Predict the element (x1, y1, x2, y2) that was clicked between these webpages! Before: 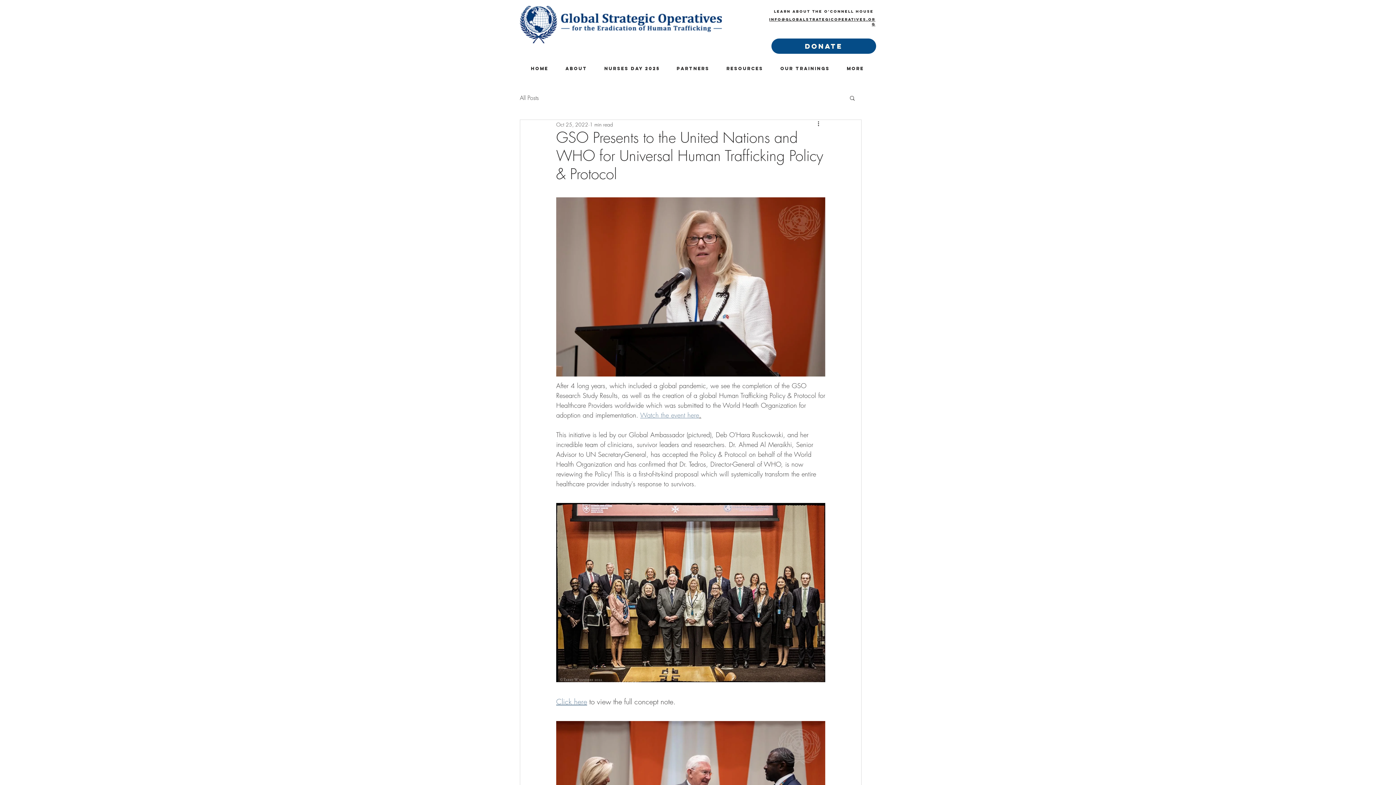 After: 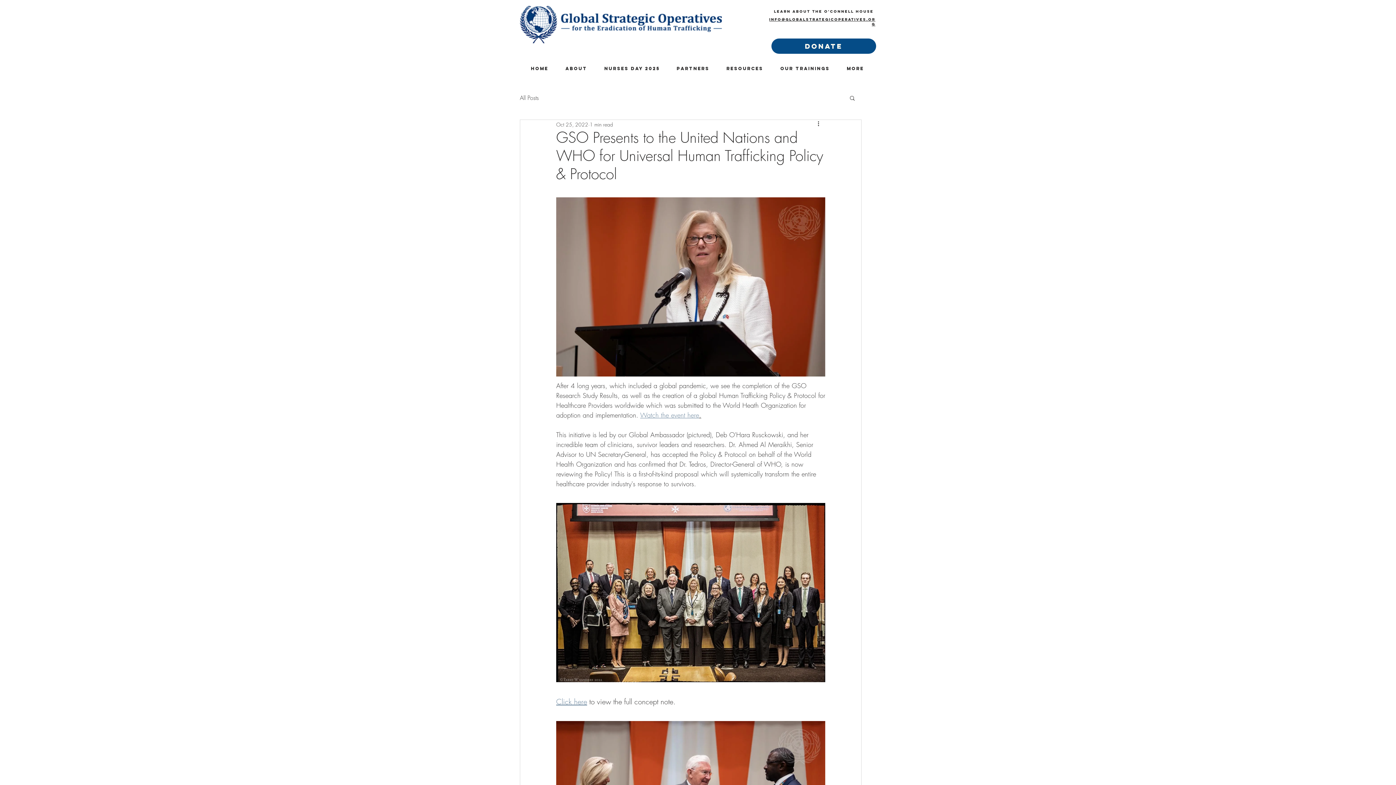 Action: label: Click here bbox: (556, 697, 587, 706)